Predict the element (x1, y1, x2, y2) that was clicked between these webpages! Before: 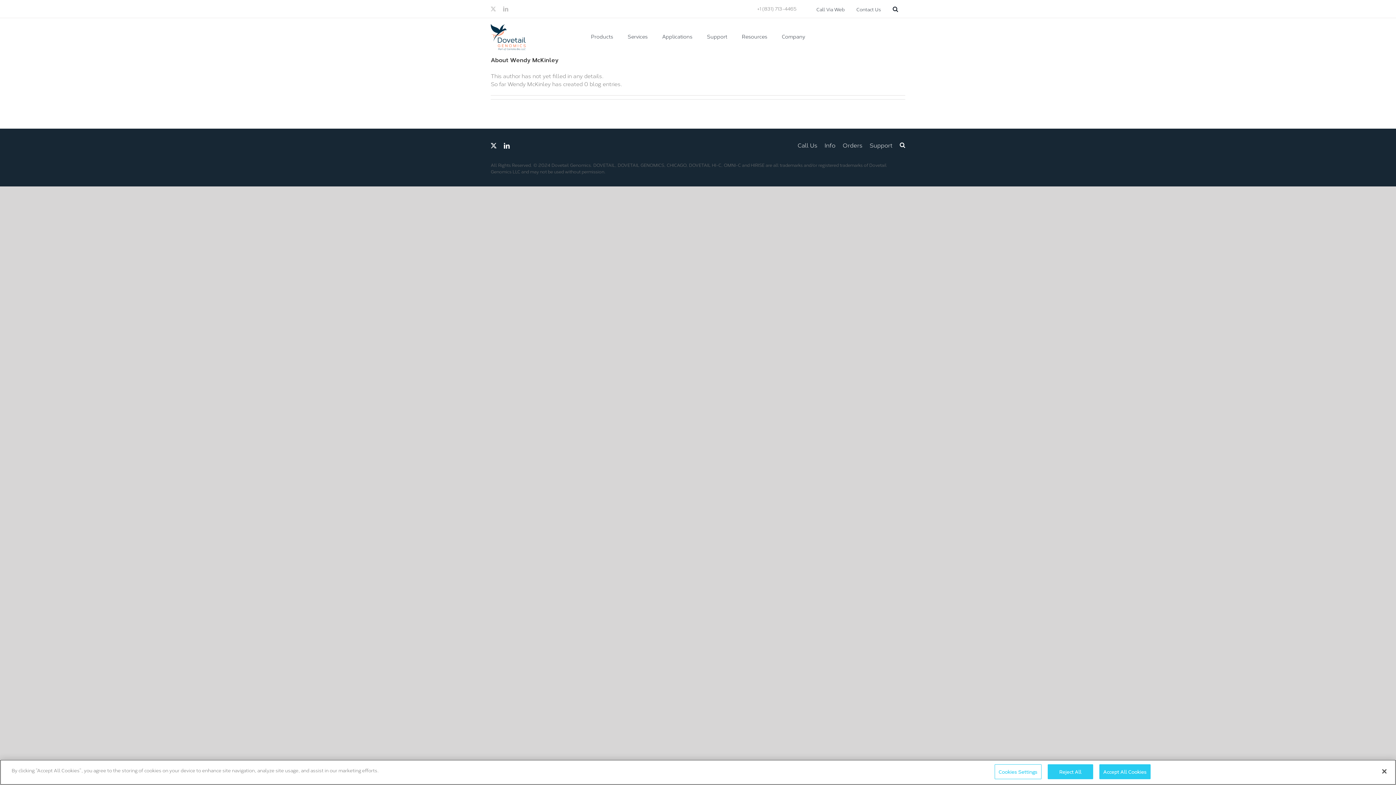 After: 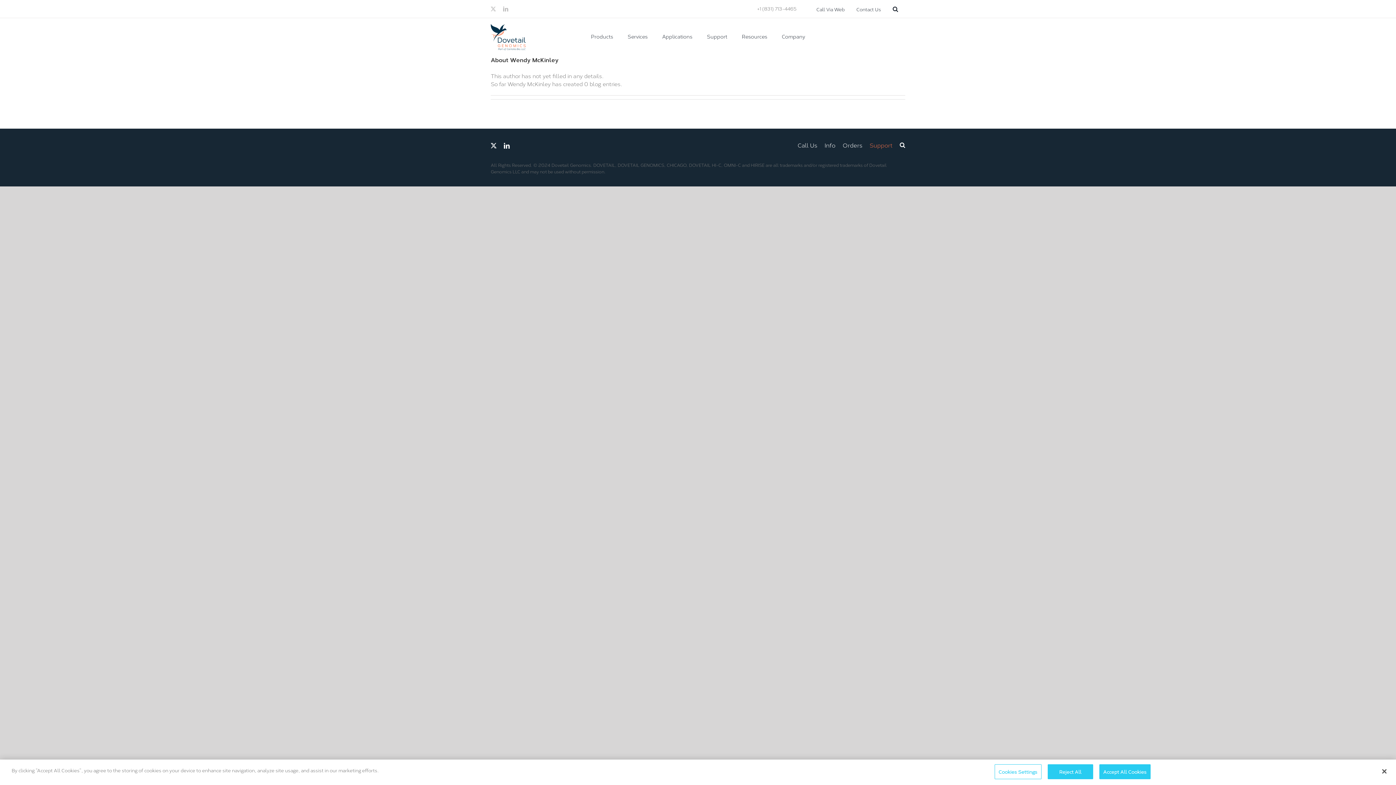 Action: bbox: (869, 140, 892, 149) label: Support